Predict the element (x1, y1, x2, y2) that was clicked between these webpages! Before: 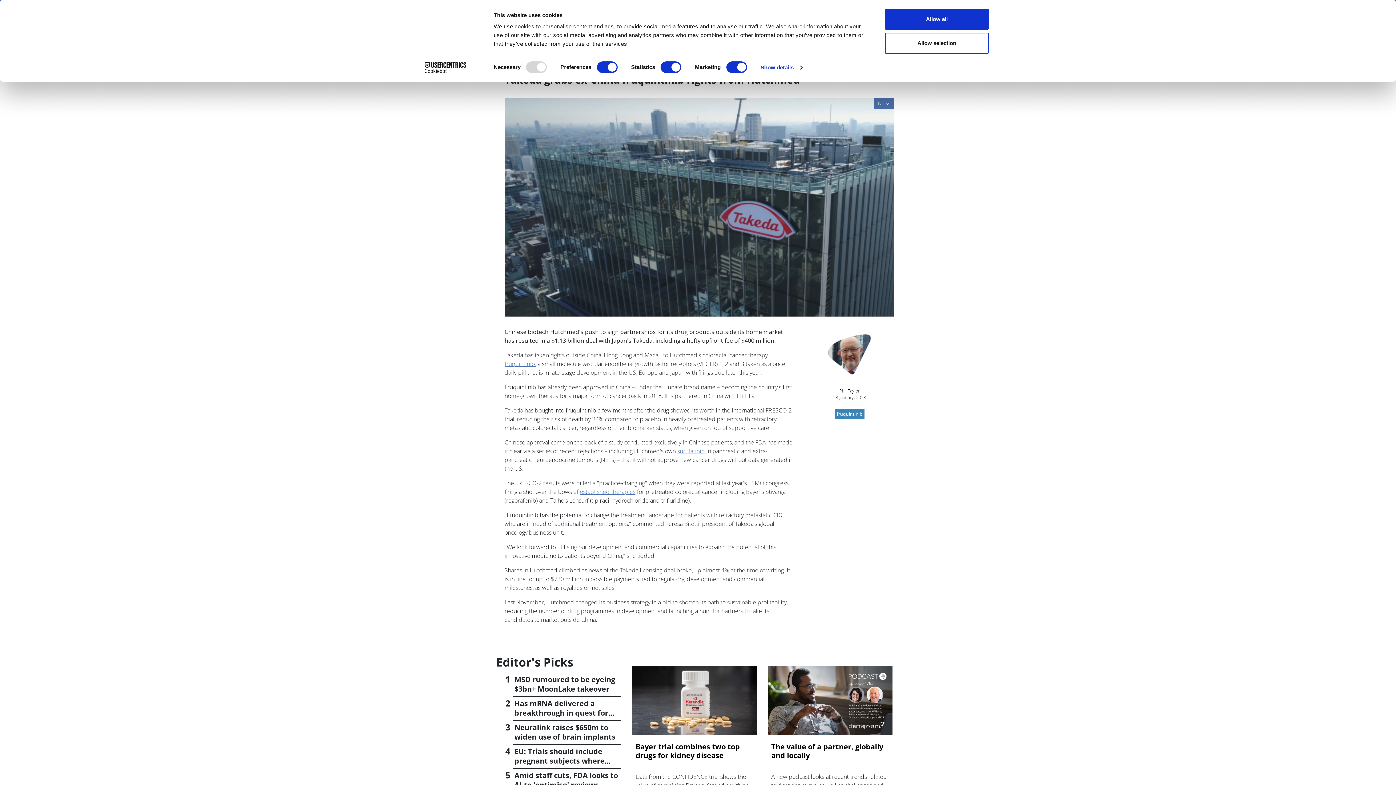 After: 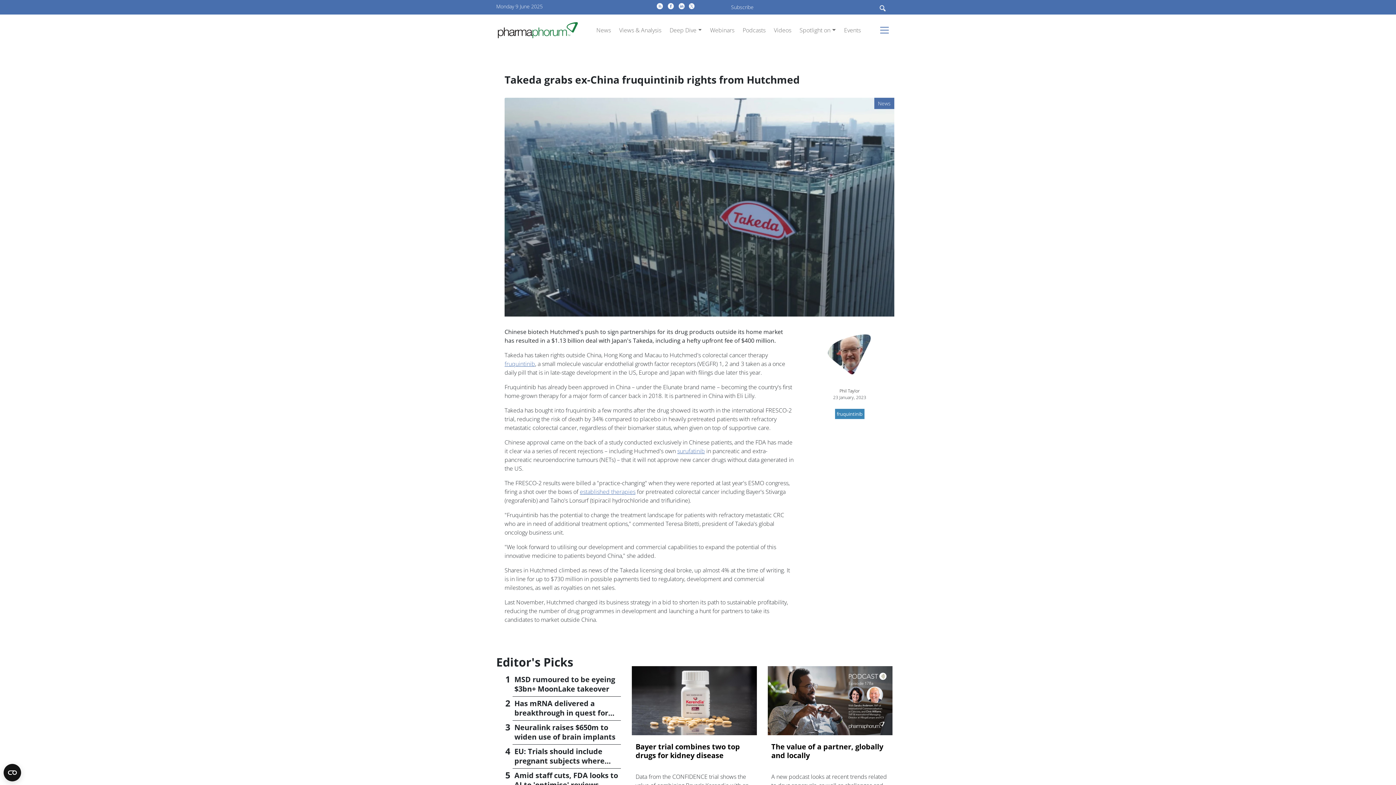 Action: label: Allow all bbox: (885, 8, 989, 29)